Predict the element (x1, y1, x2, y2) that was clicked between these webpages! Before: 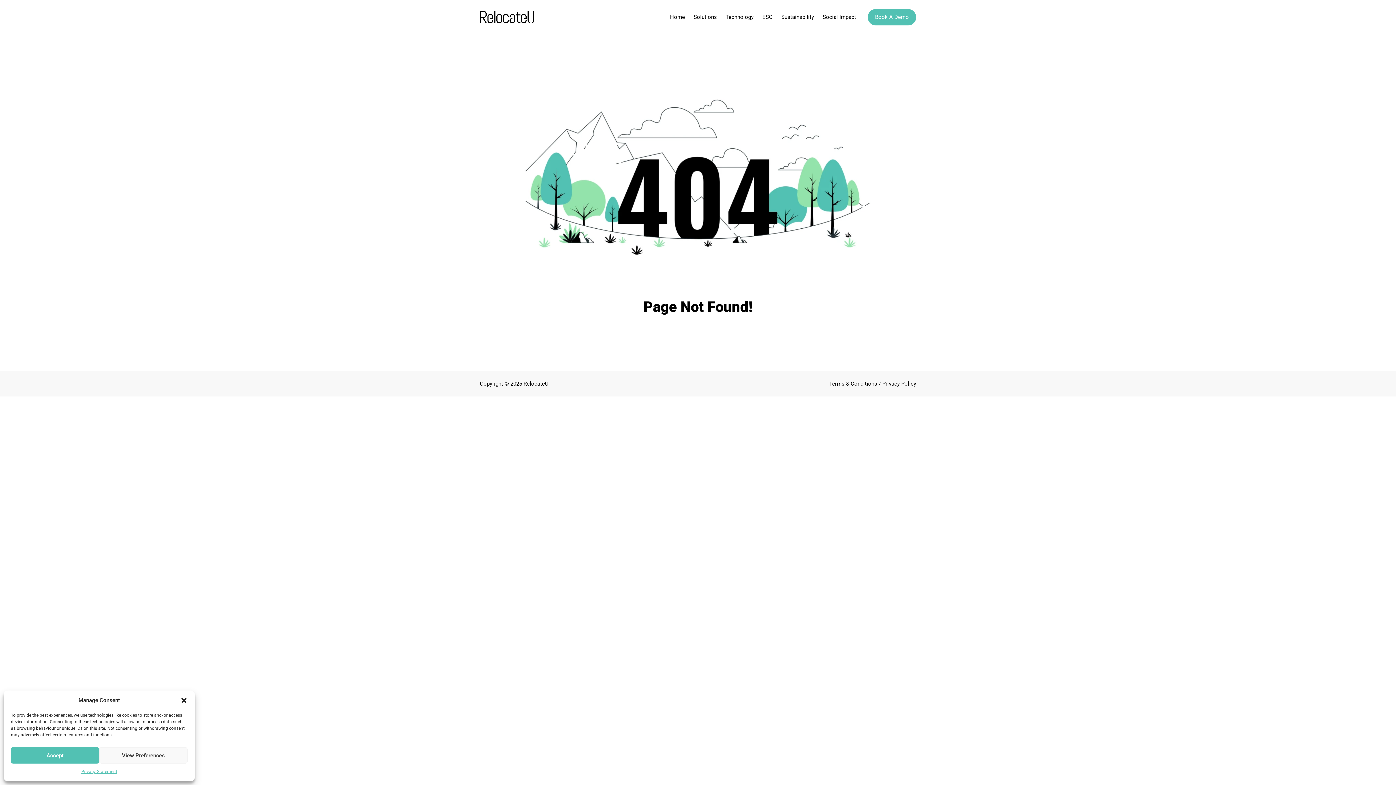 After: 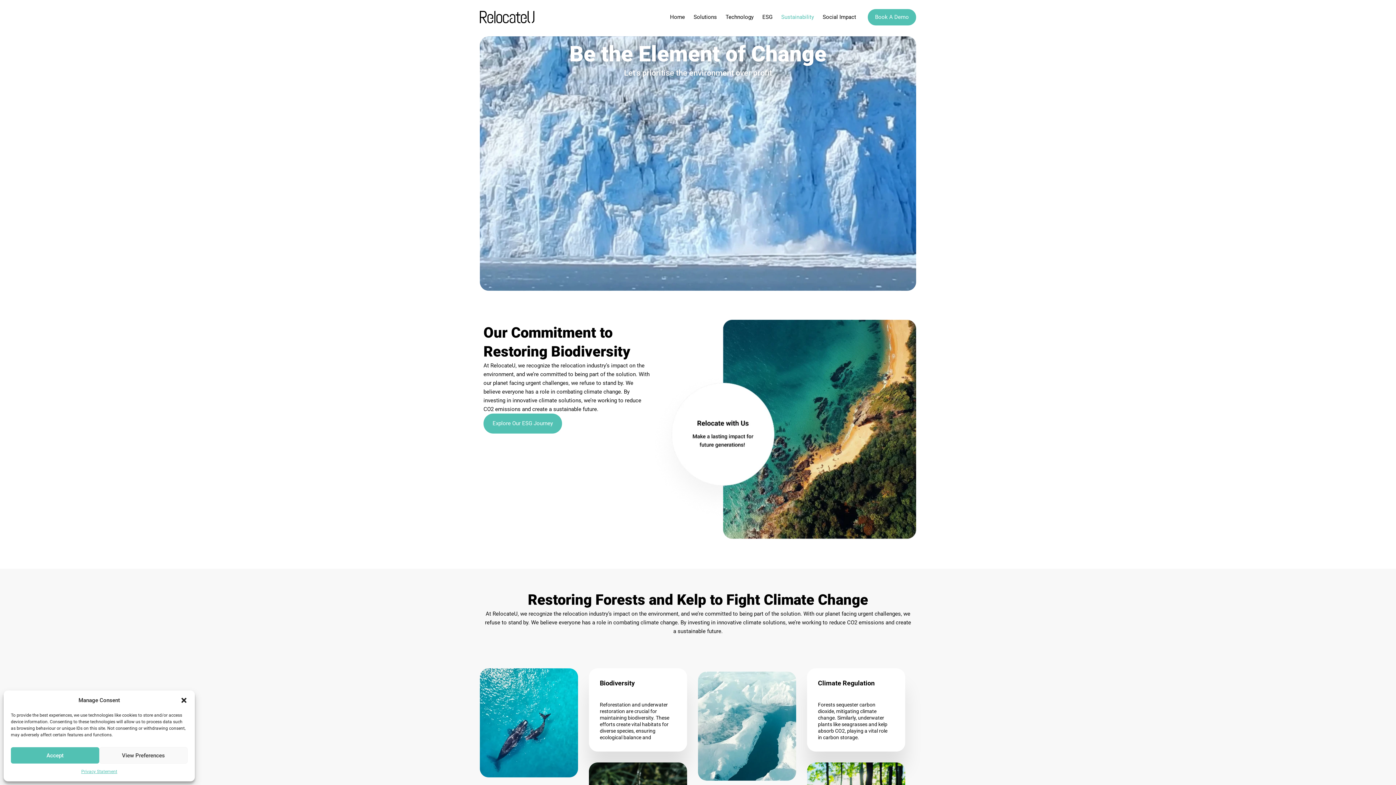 Action: label: Sustainability bbox: (777, 0, 818, 34)